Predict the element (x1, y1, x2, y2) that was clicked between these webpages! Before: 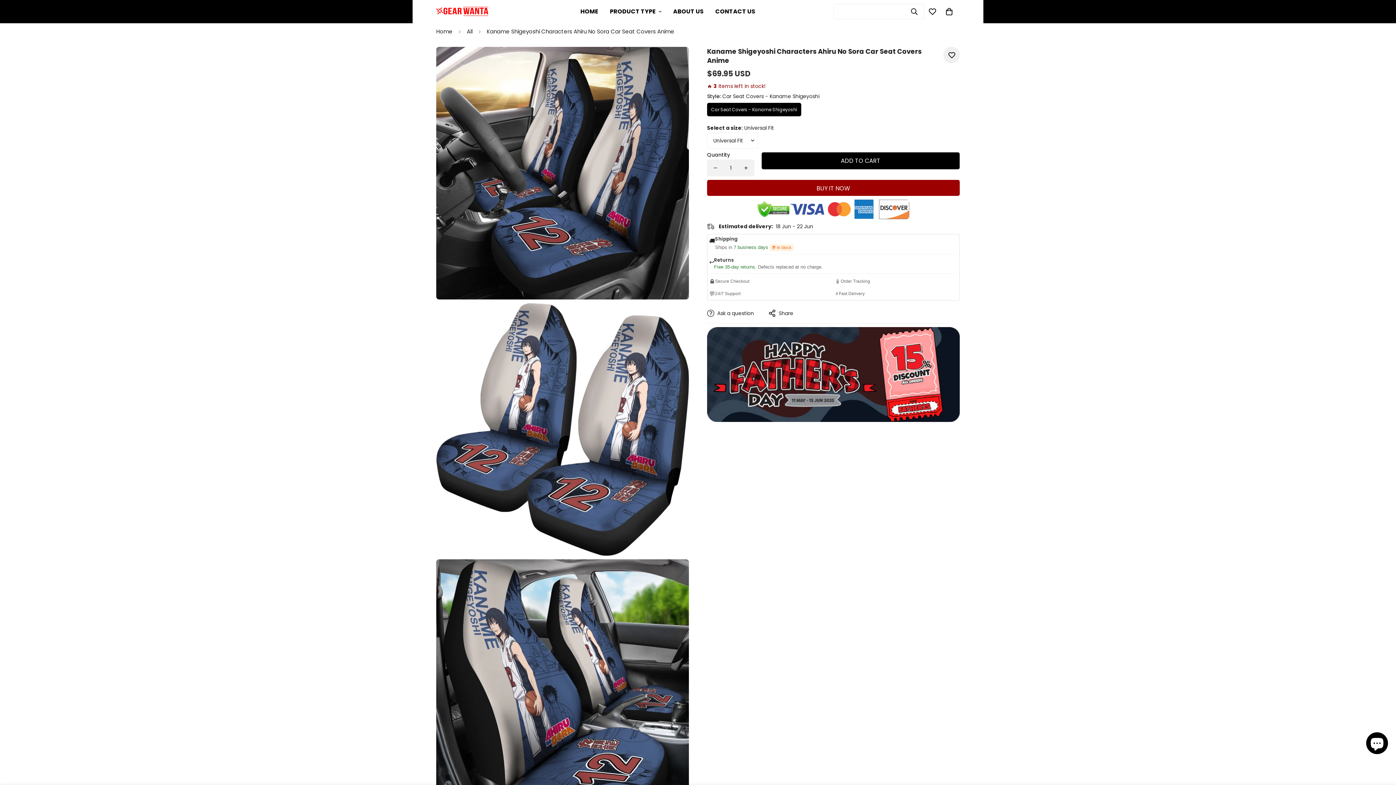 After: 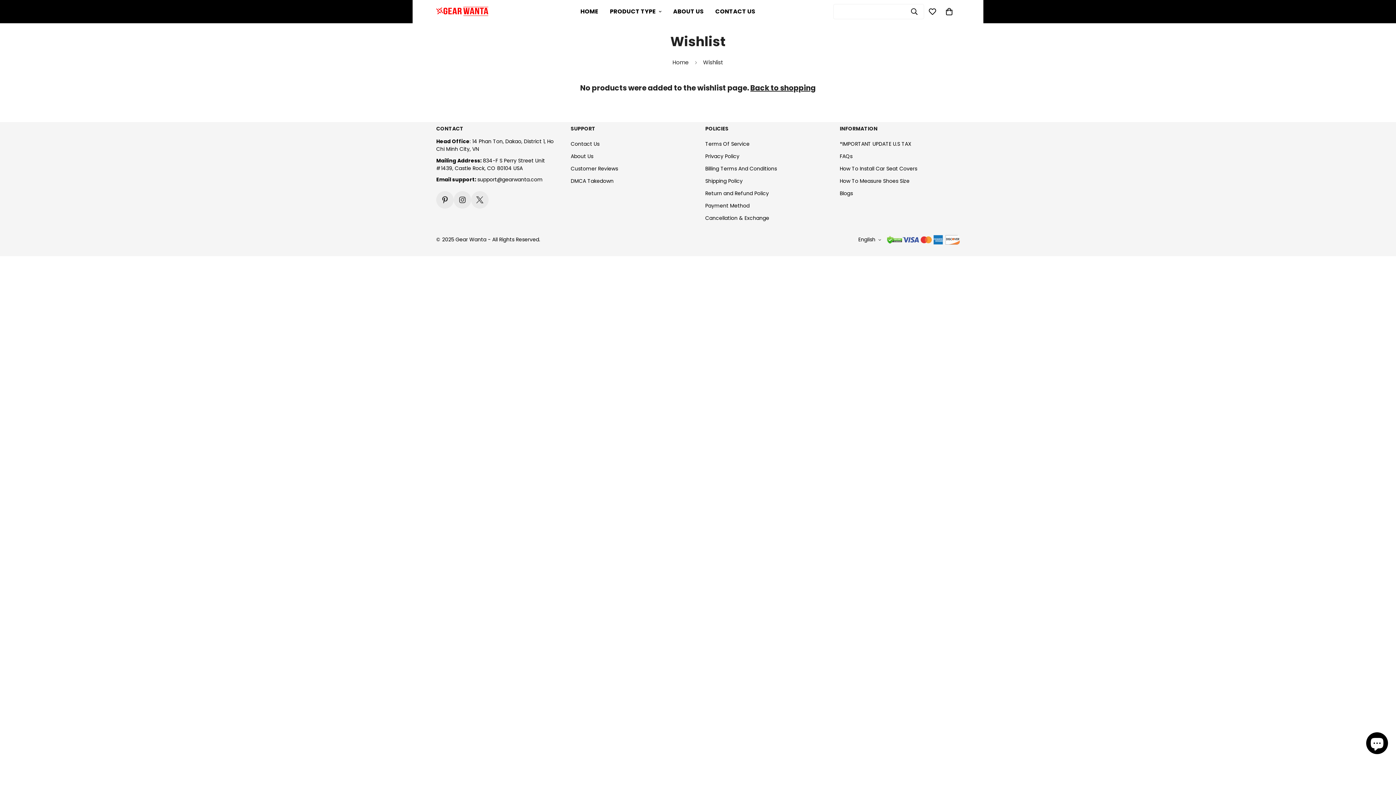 Action: label: Wishlist bbox: (924, 1, 941, 22)